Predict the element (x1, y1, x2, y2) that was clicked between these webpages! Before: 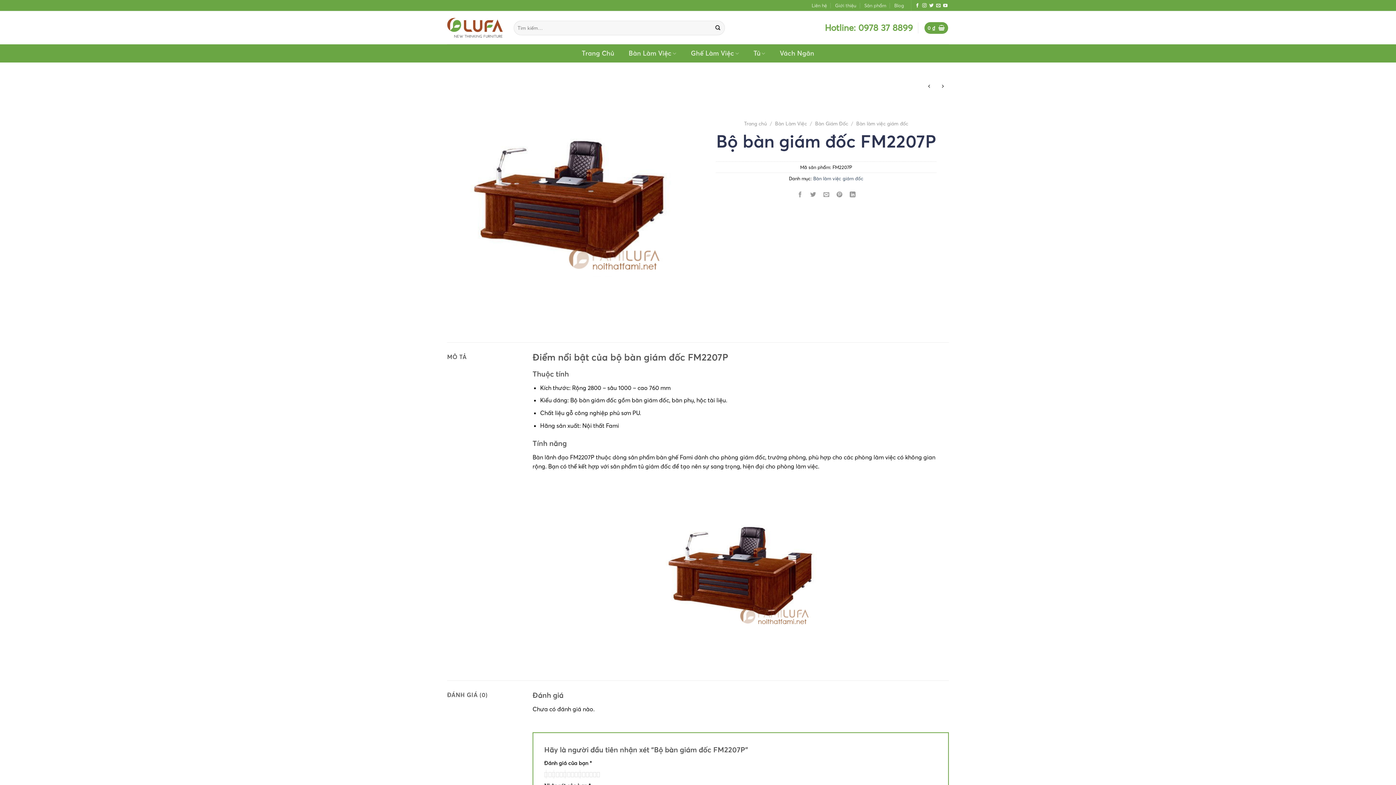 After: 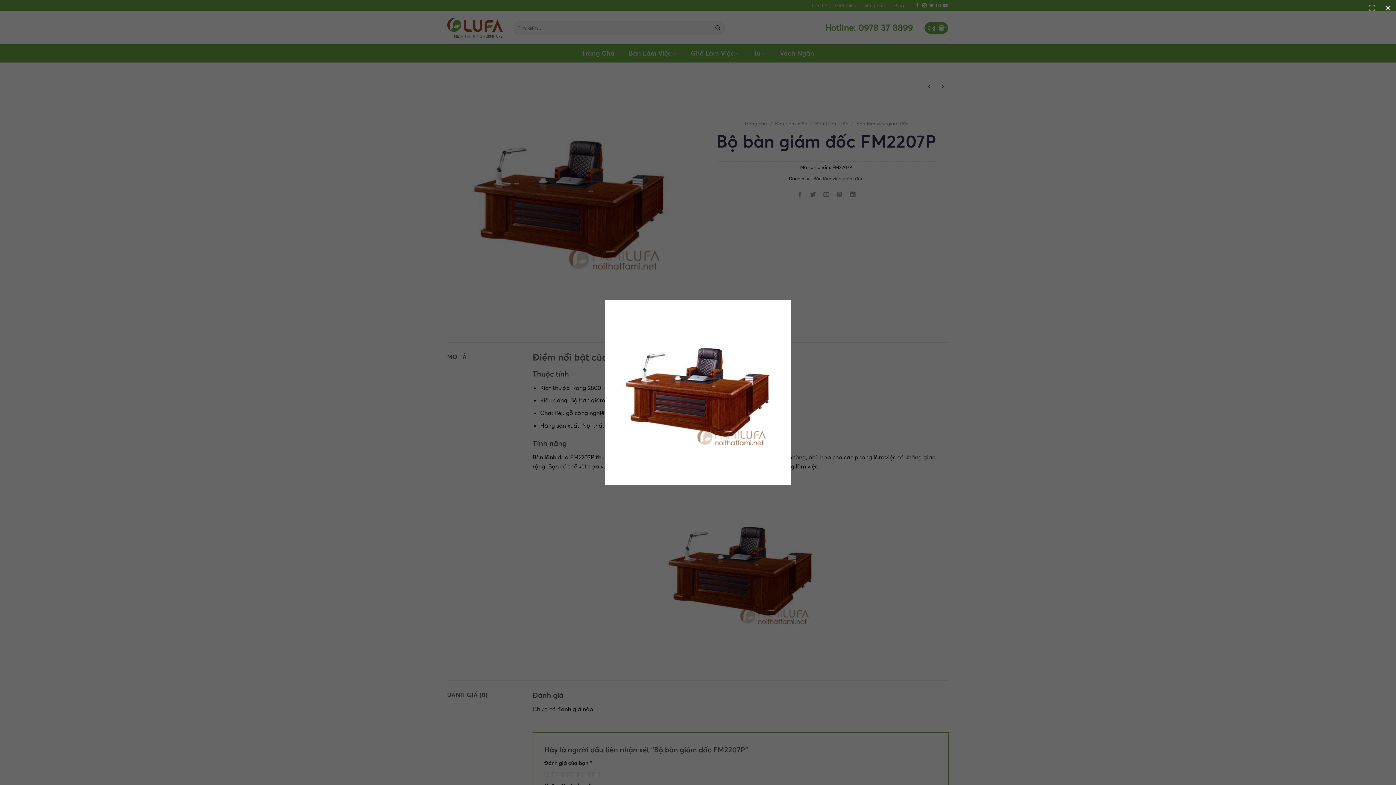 Action: bbox: (447, 195, 692, 202)